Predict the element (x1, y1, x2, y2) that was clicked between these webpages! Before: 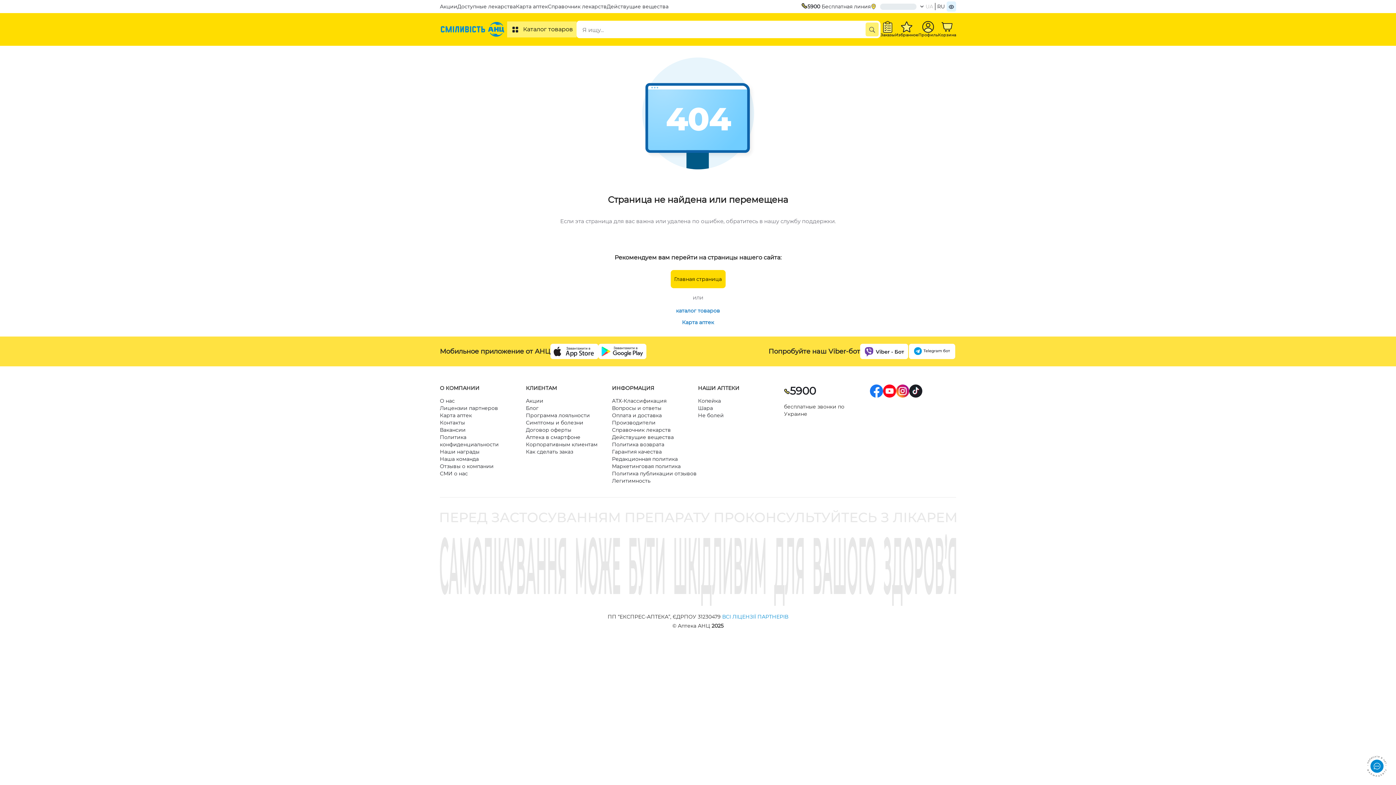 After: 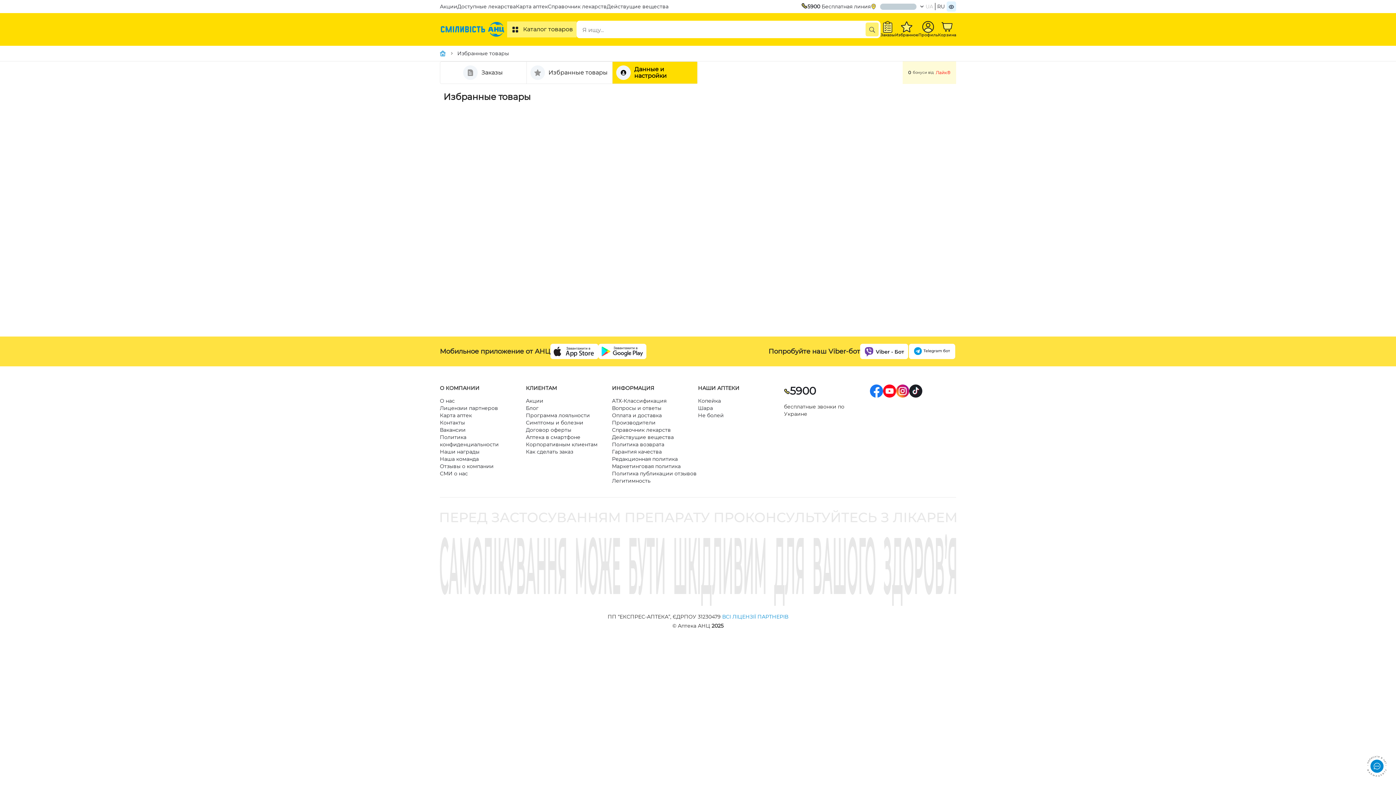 Action: label: Избранное bbox: (895, 21, 918, 37)